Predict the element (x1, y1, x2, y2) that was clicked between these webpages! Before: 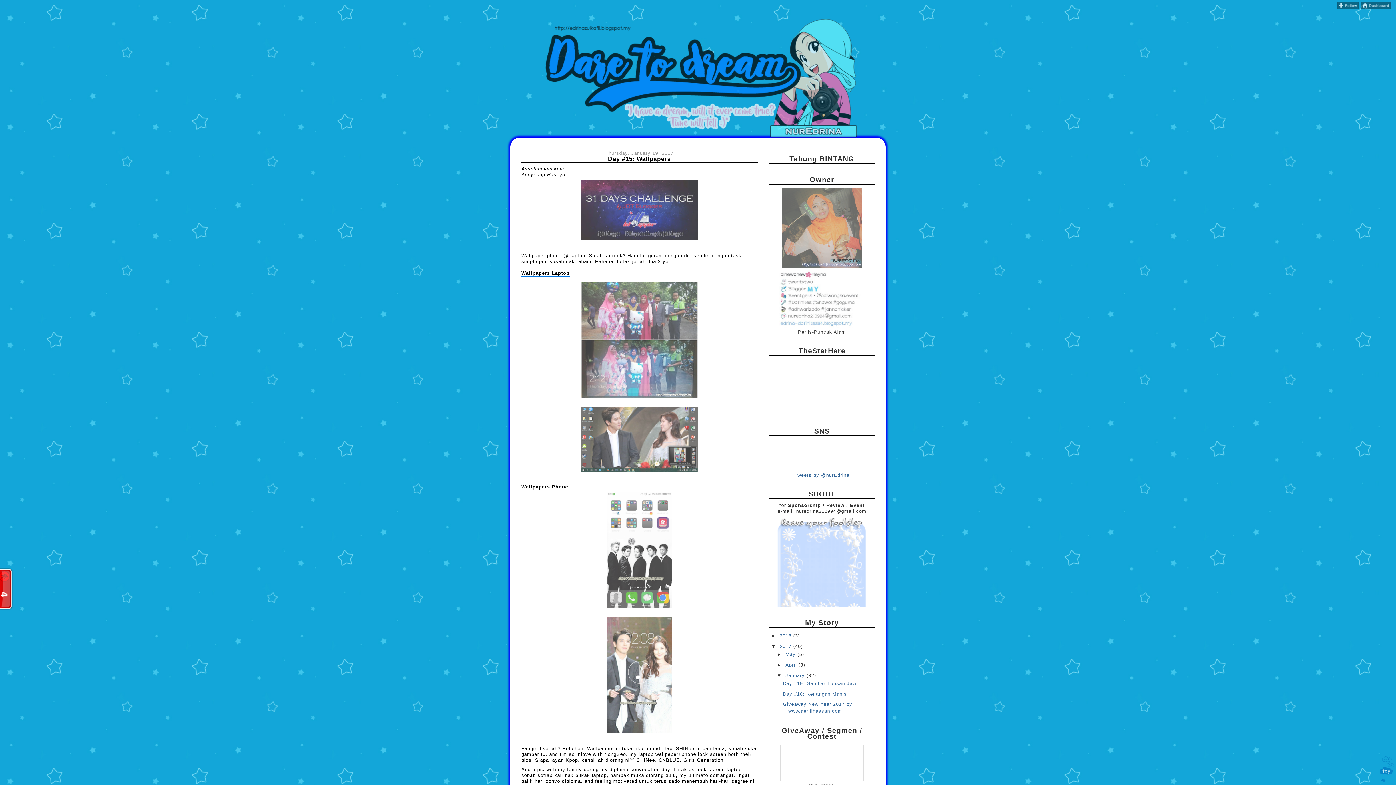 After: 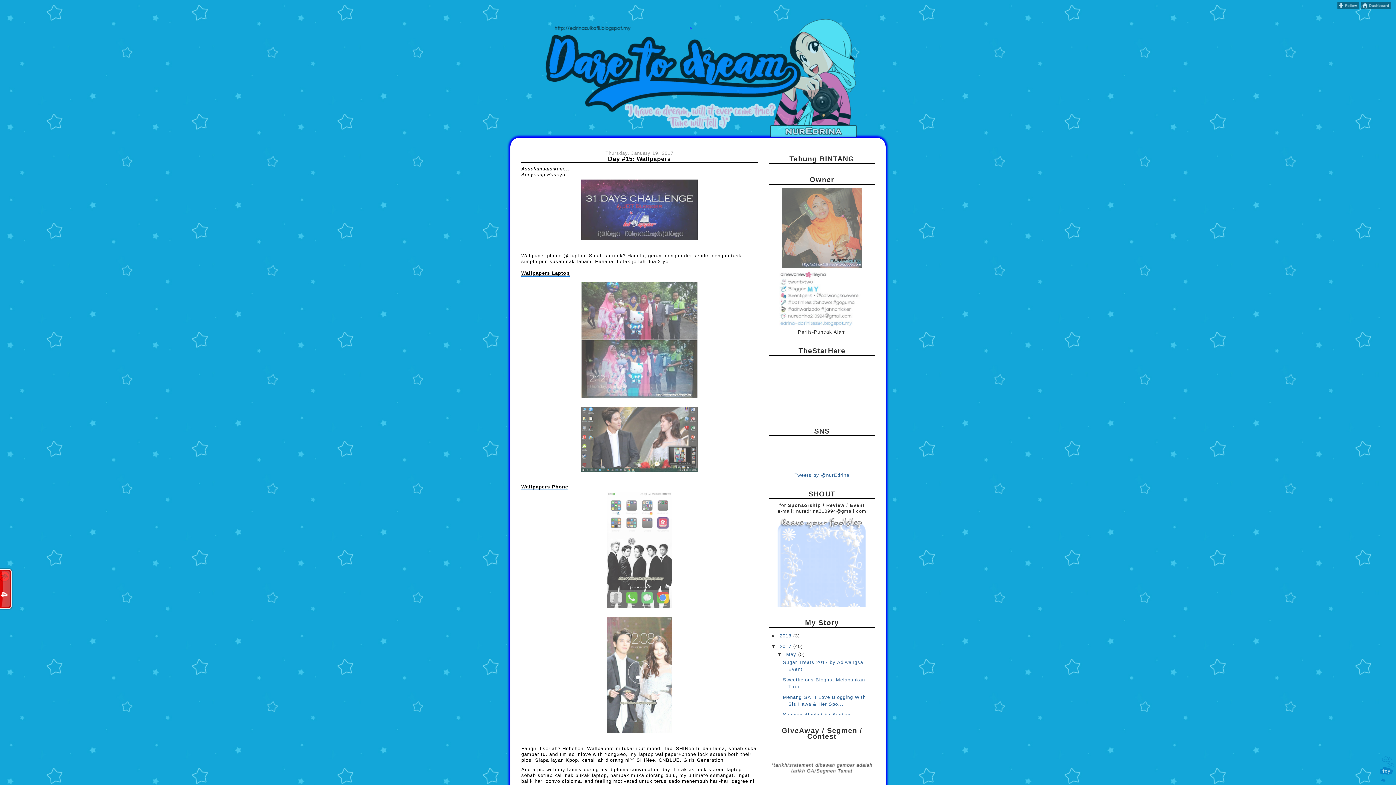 Action: label: ►   bbox: (776, 652, 785, 657)